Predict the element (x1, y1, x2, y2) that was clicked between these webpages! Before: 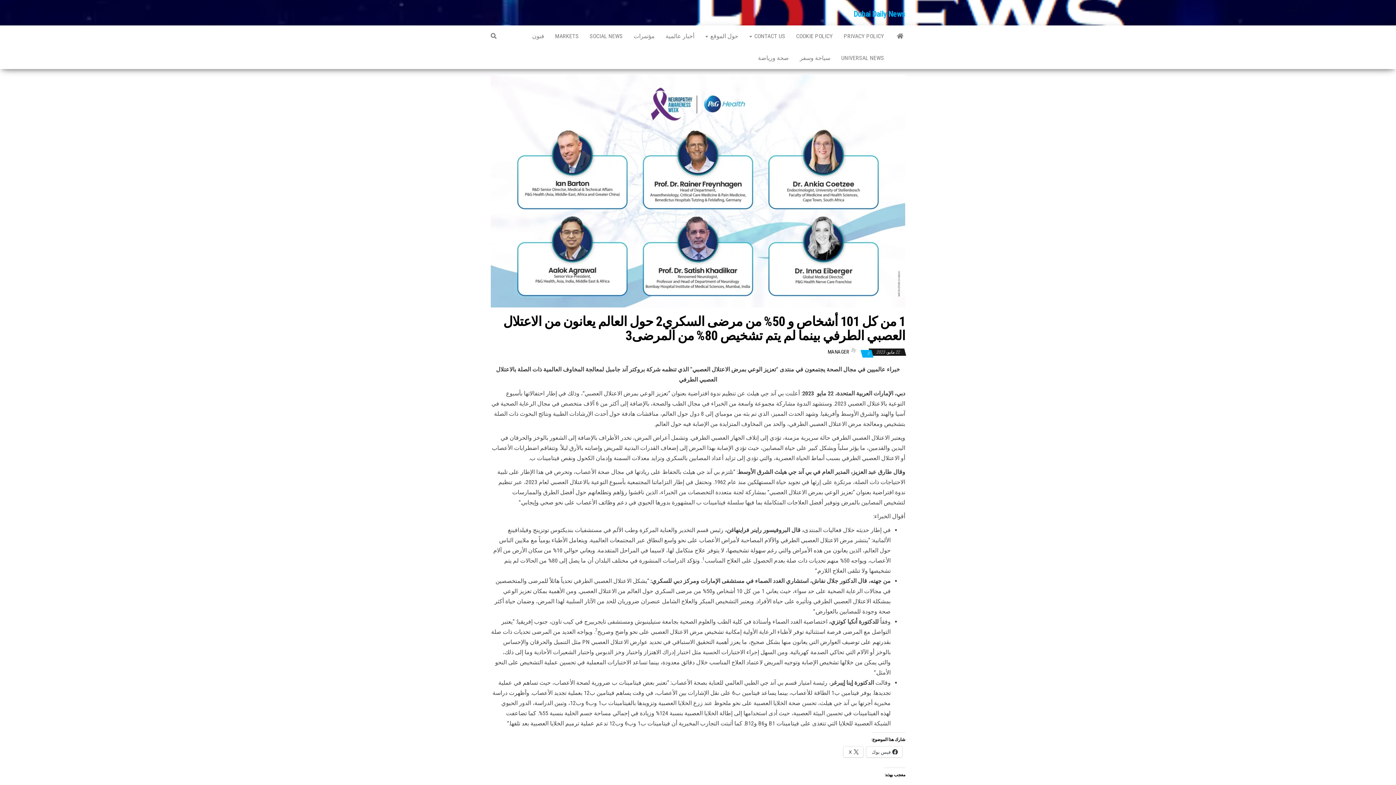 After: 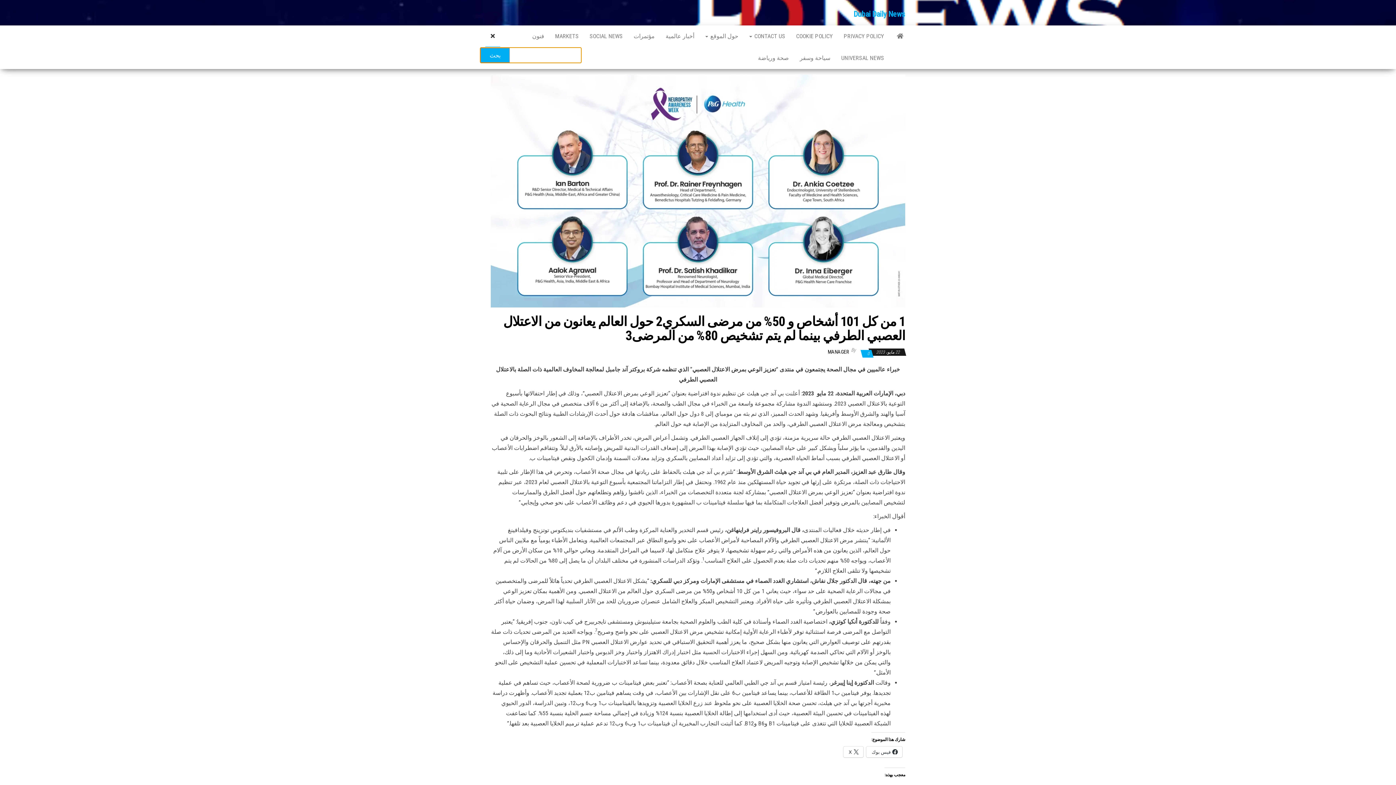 Action: bbox: (485, 25, 502, 47)